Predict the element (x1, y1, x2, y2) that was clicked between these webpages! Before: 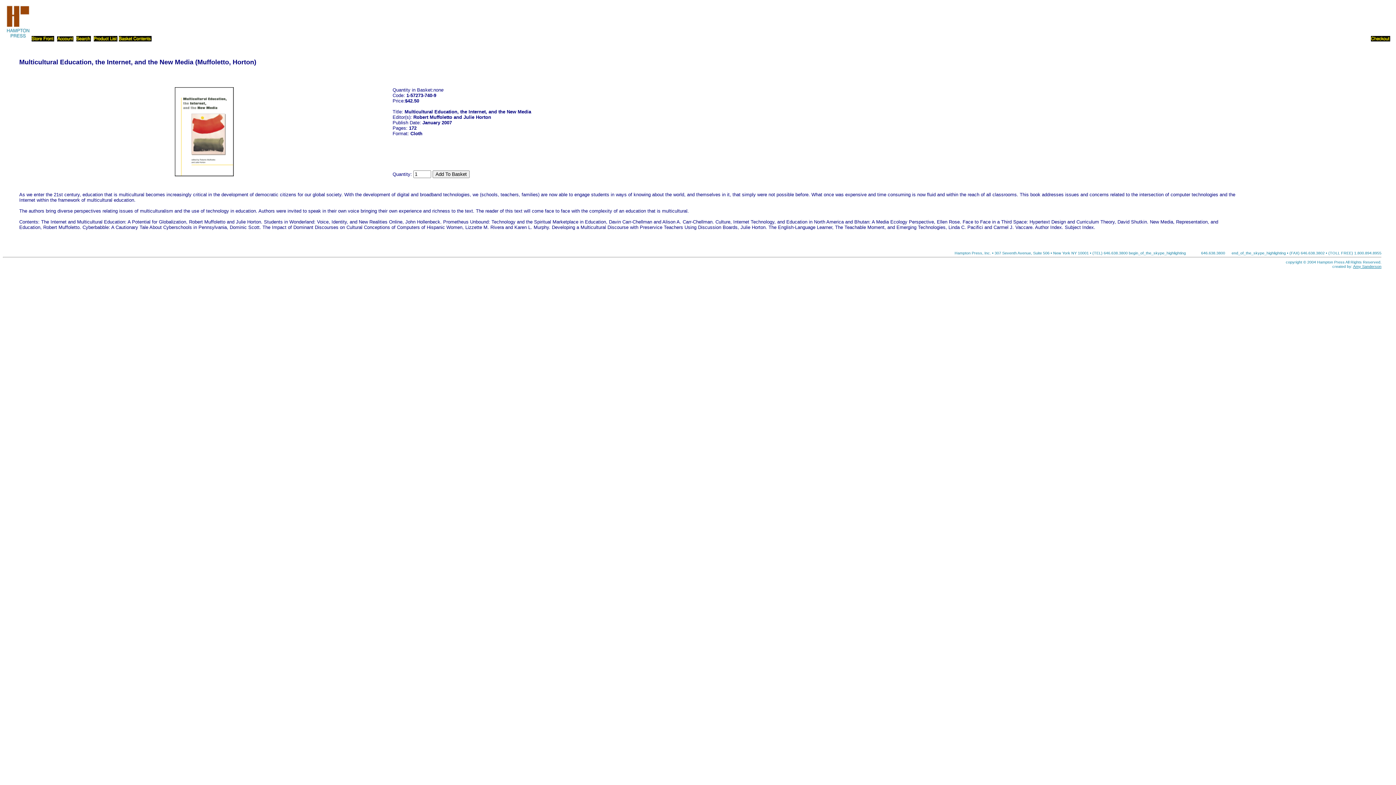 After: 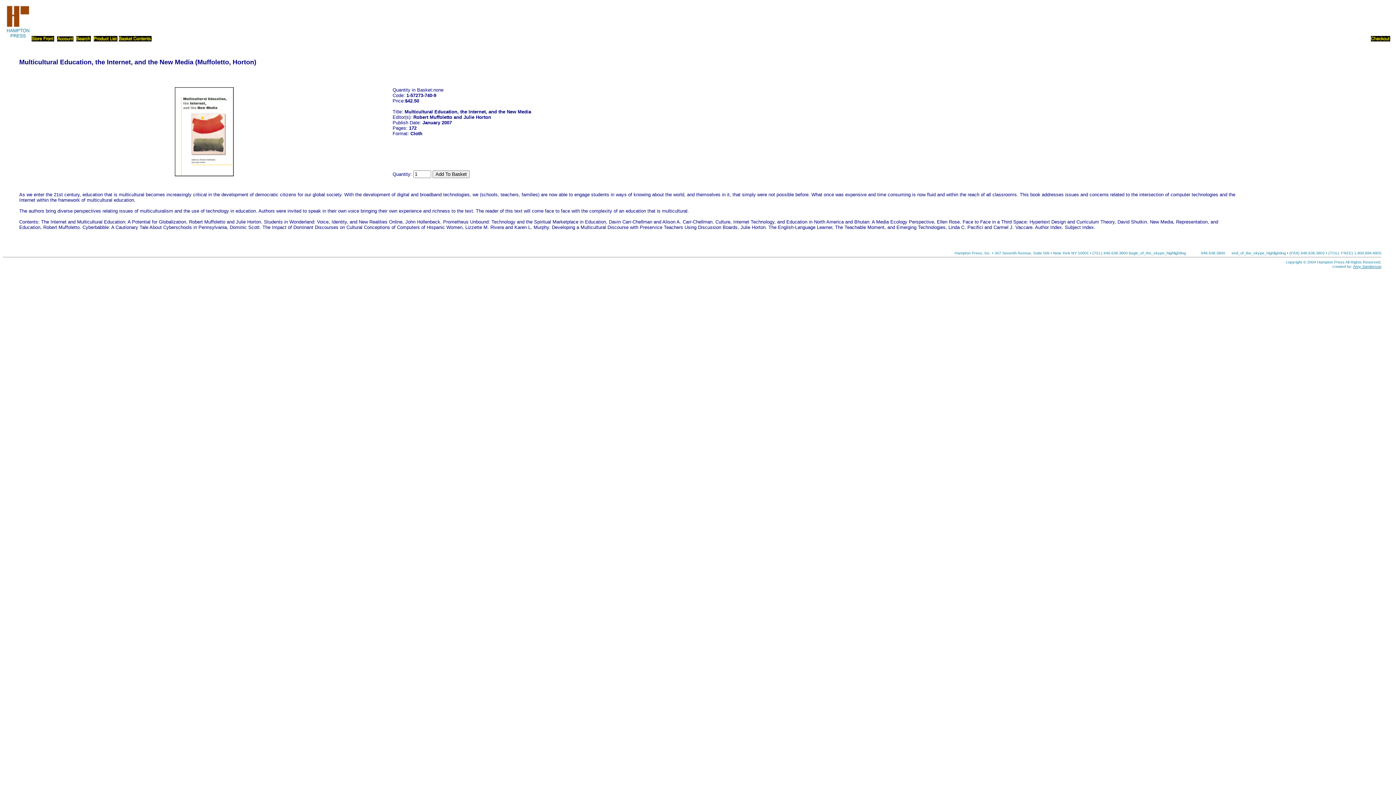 Action: label: Amy Sanderson bbox: (1353, 264, 1381, 268)